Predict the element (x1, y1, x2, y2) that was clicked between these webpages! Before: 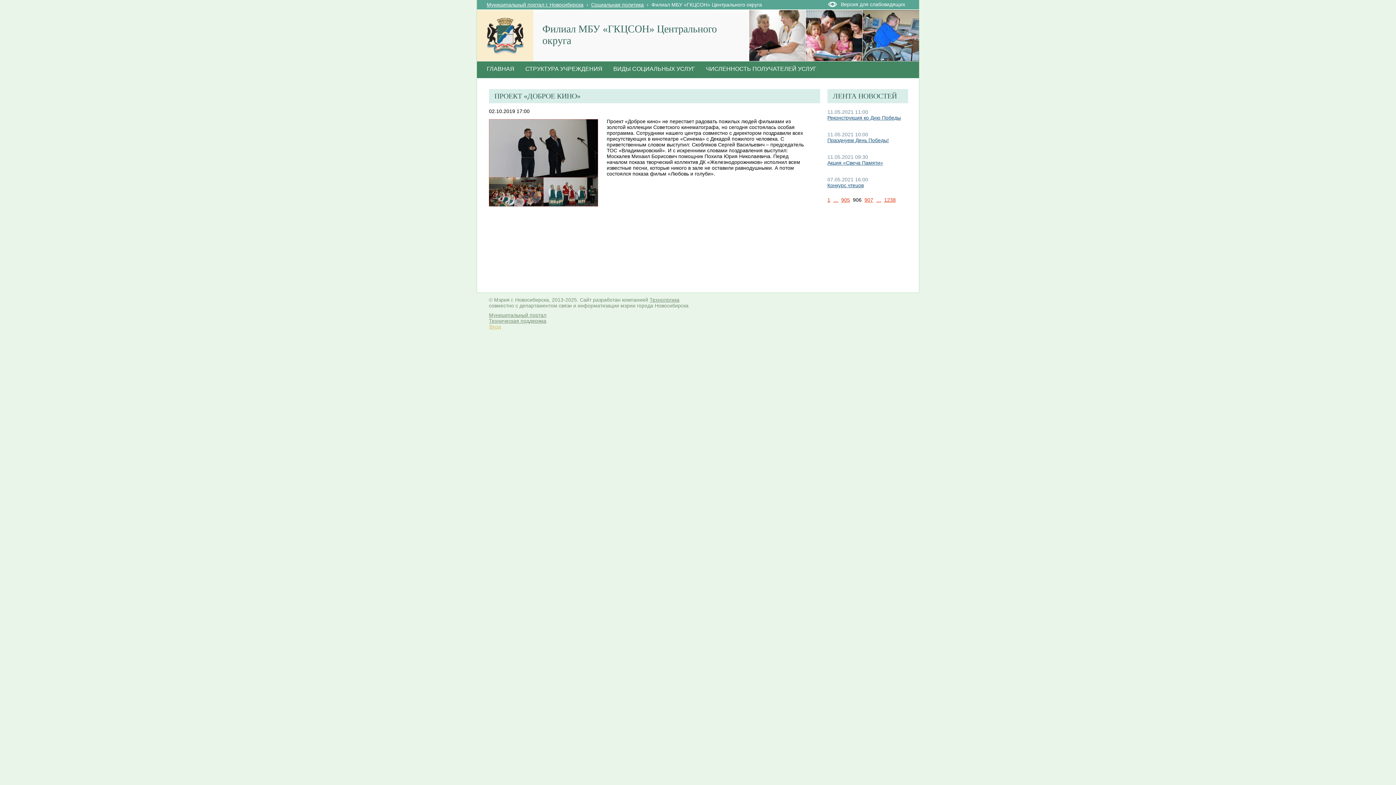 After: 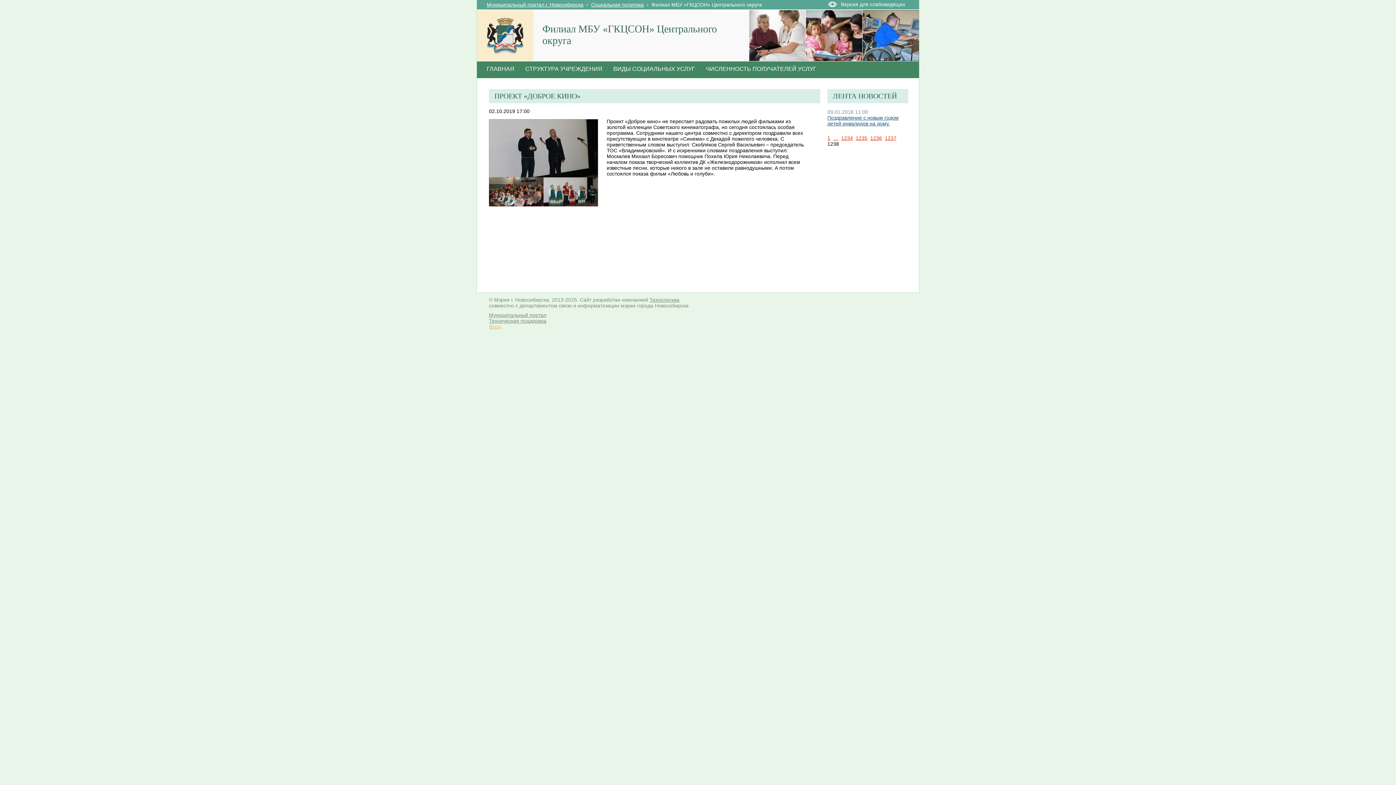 Action: label: 1238 bbox: (884, 197, 896, 202)